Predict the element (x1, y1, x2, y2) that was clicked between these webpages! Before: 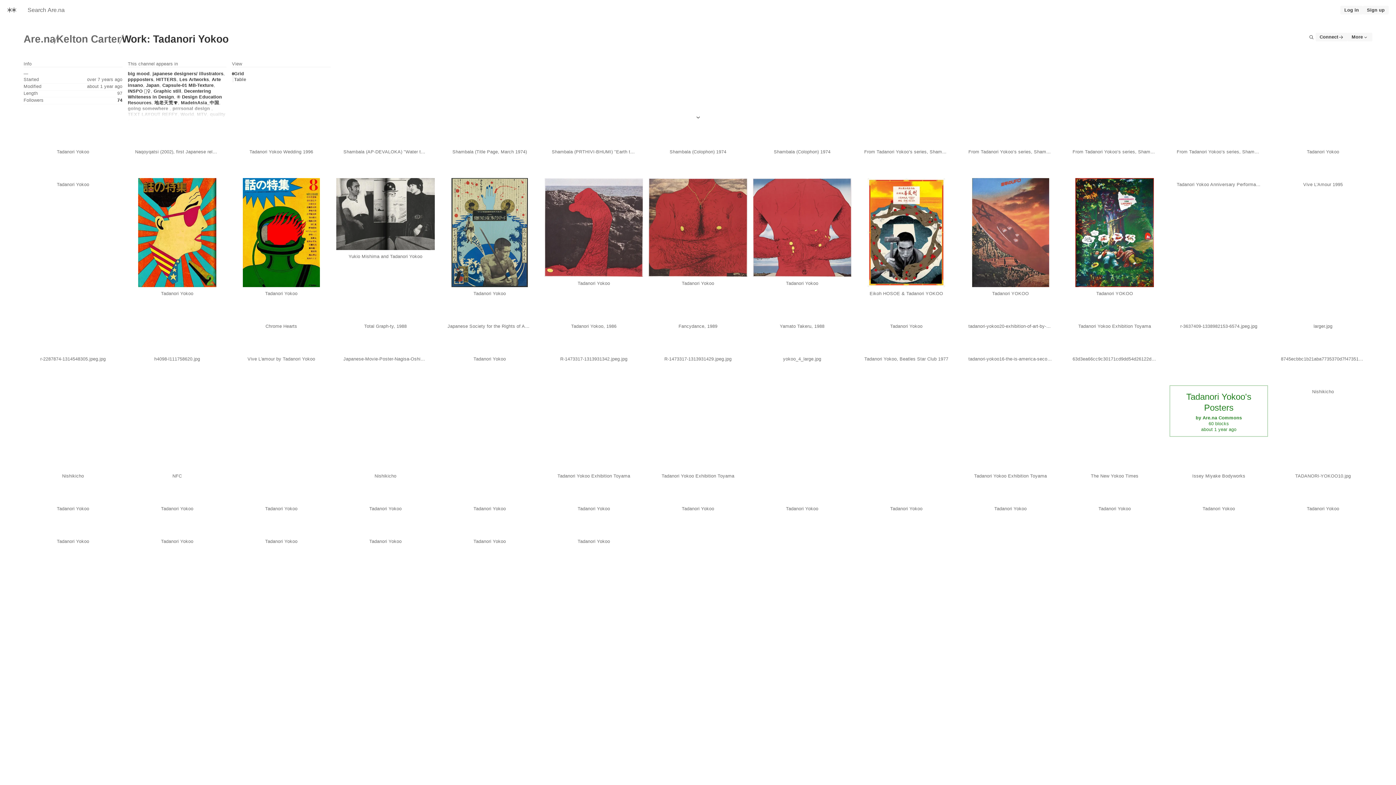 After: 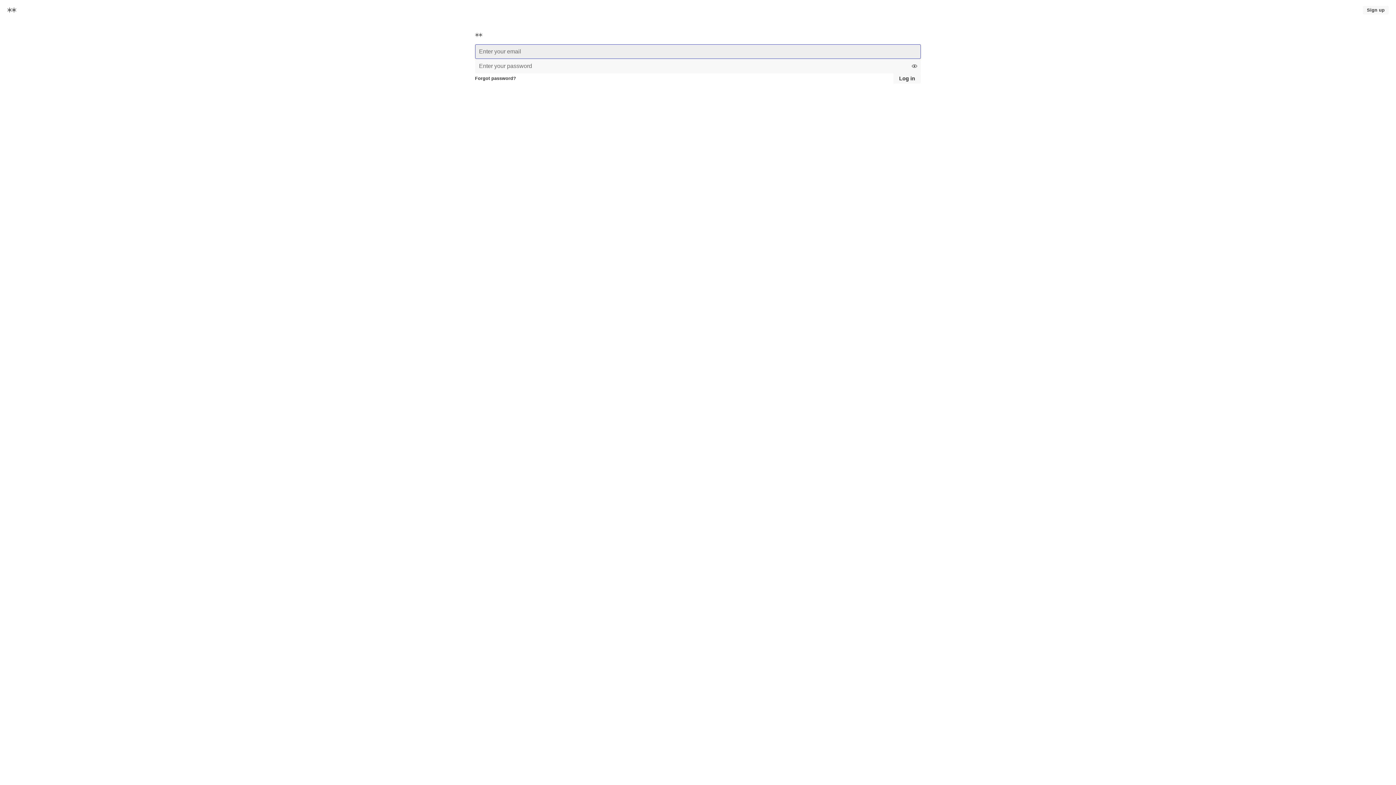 Action: label: Log in bbox: (1340, 5, 1363, 14)